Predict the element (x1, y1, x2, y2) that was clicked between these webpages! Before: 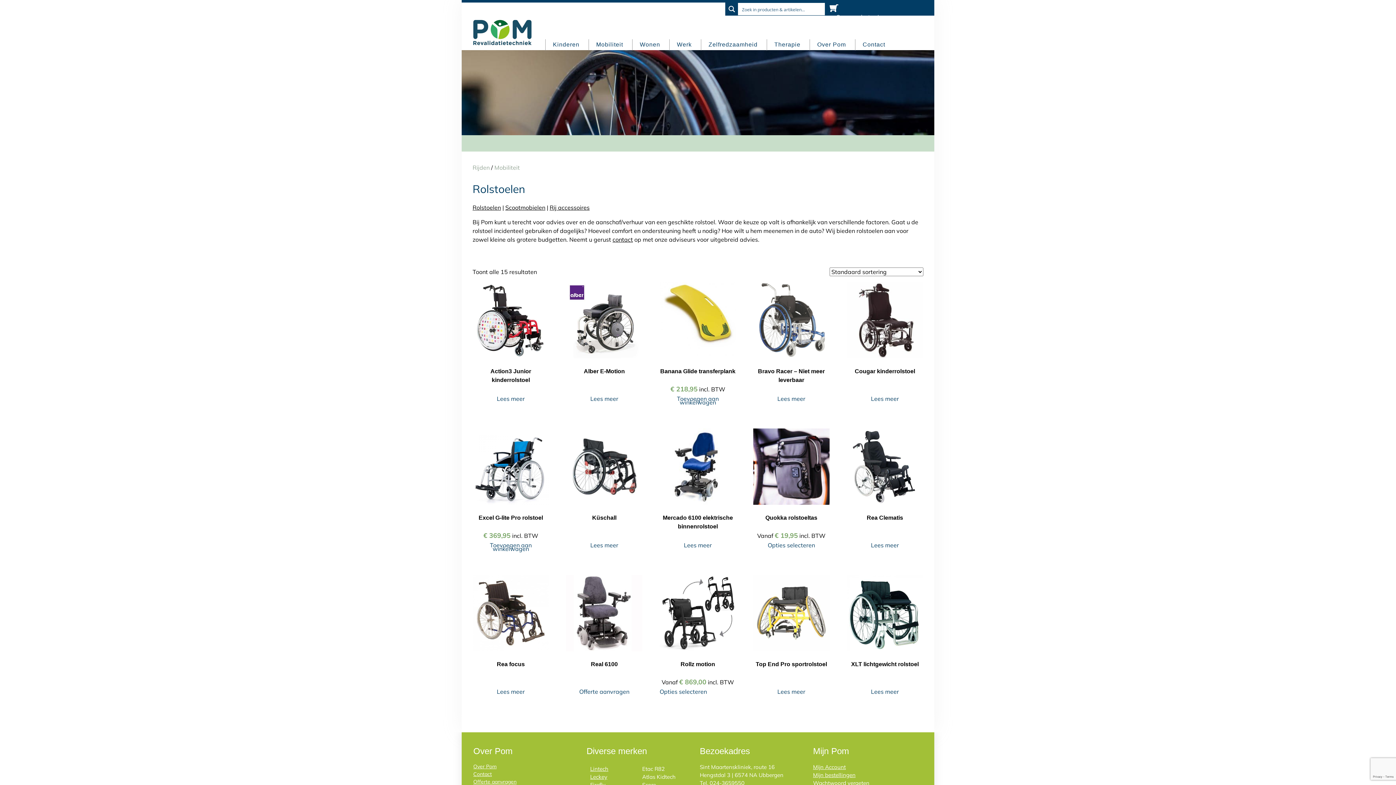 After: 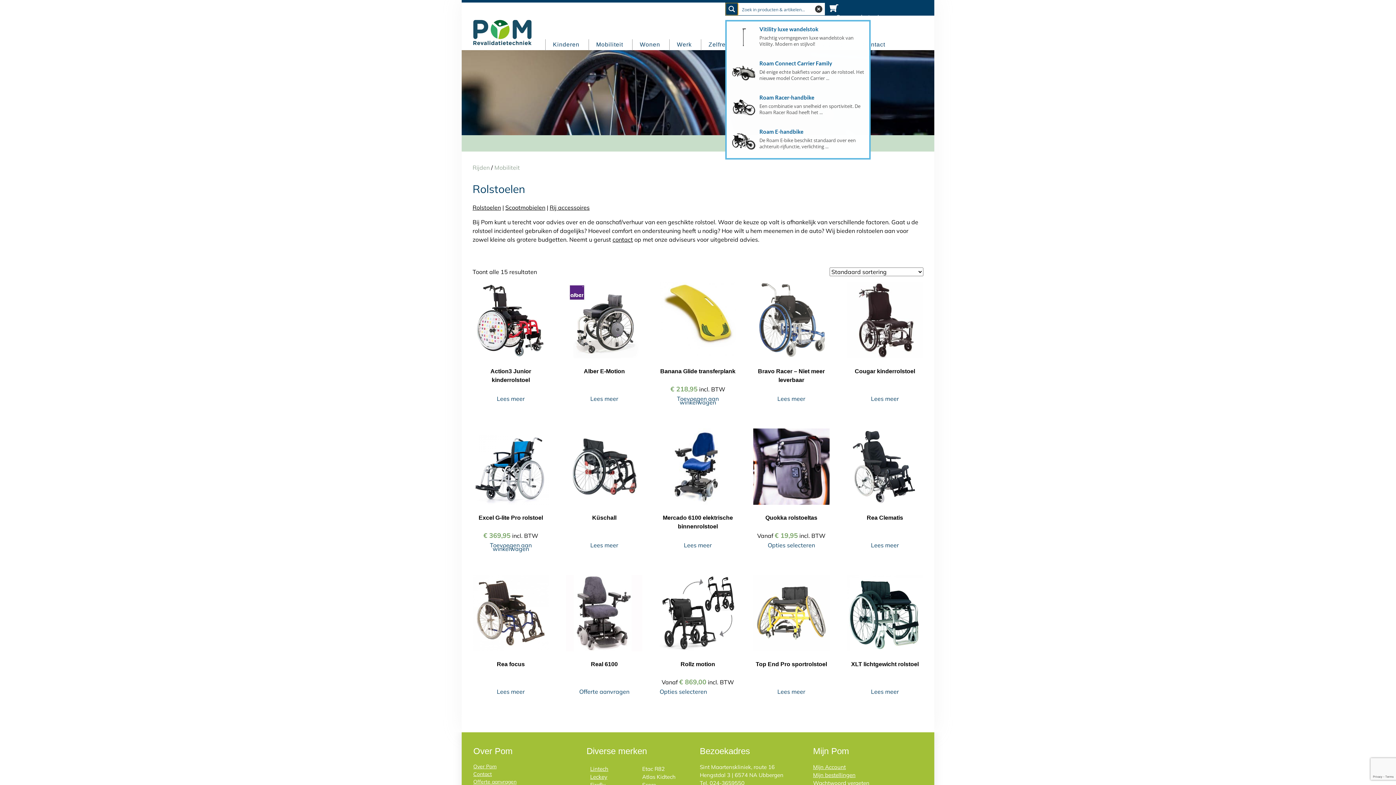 Action: bbox: (725, 2, 738, 15) label: Search magnifier button